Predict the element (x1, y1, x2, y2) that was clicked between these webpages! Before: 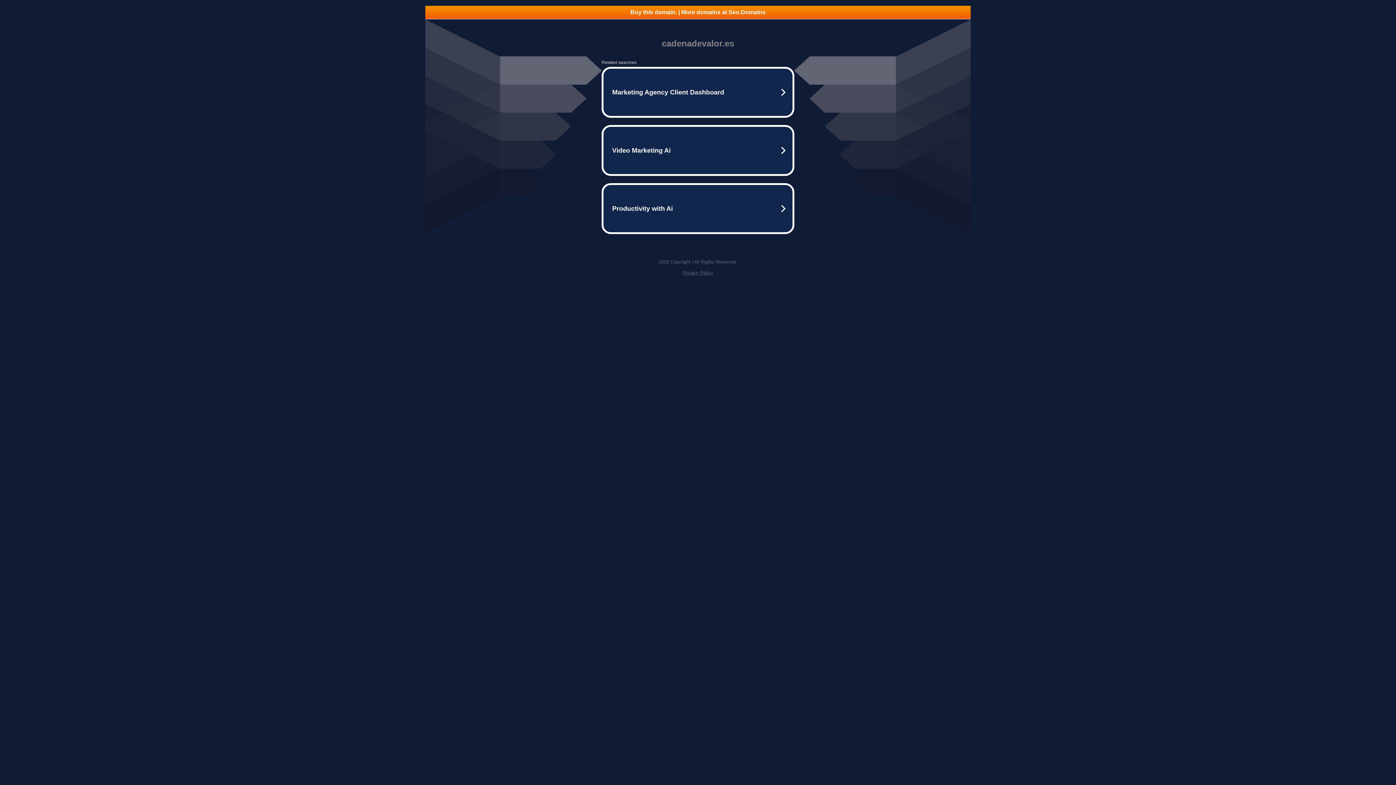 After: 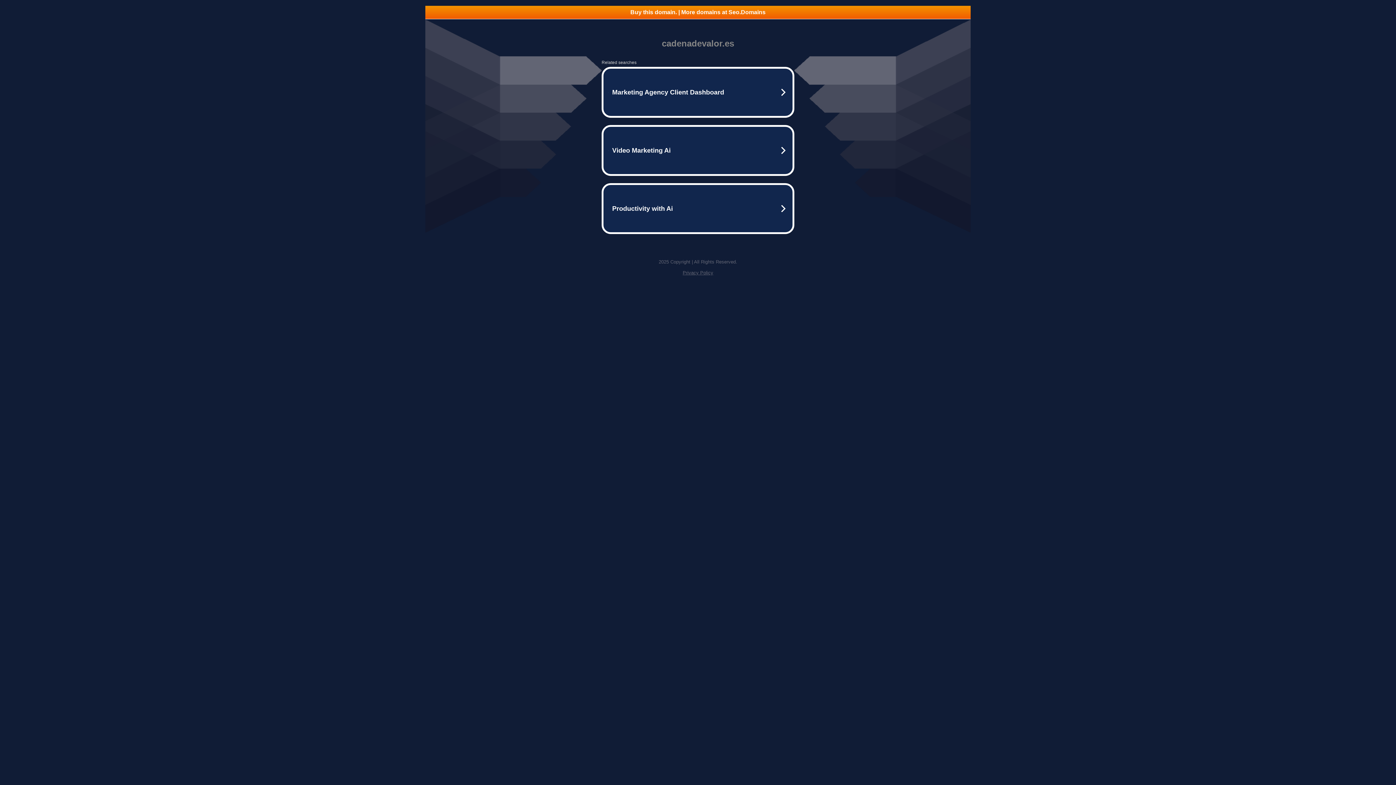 Action: bbox: (682, 270, 713, 275) label: Privacy Policy